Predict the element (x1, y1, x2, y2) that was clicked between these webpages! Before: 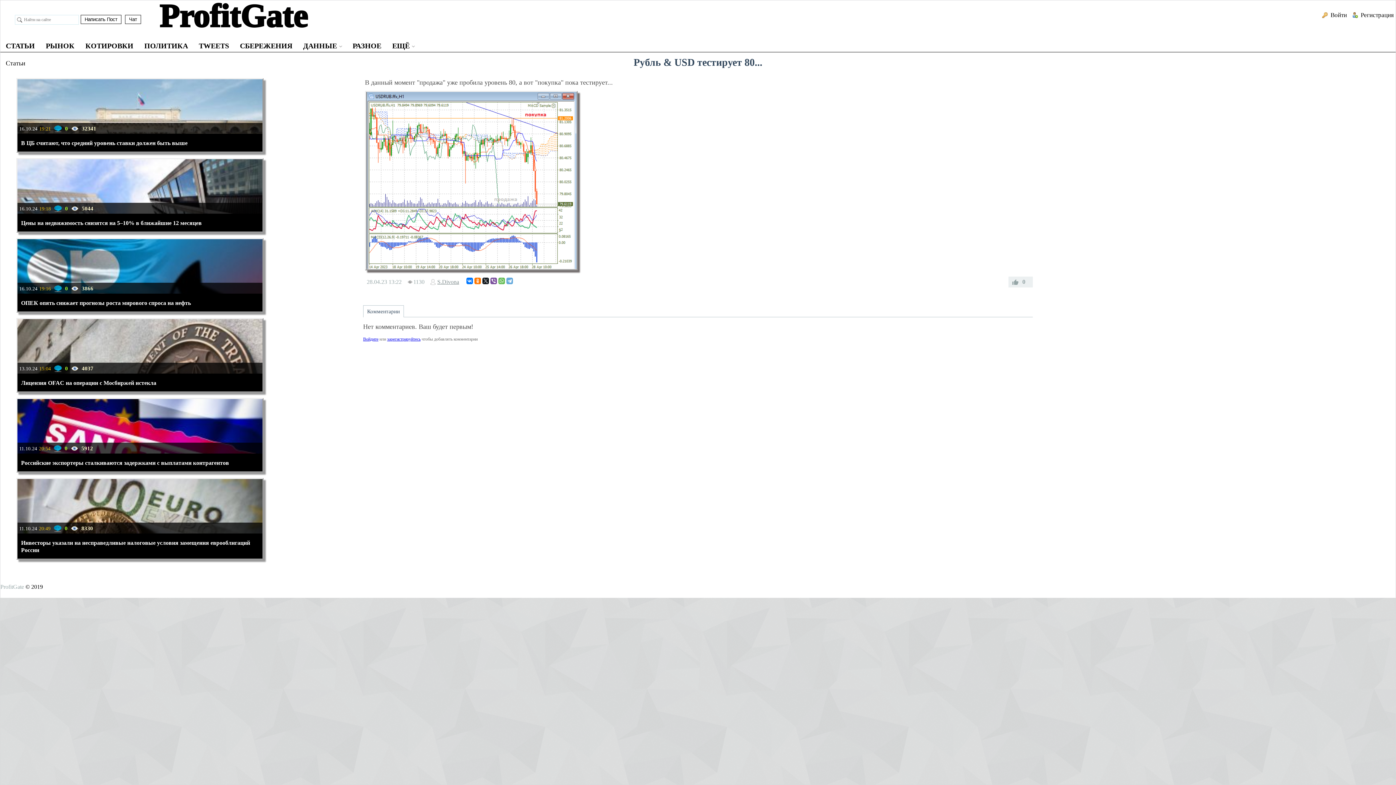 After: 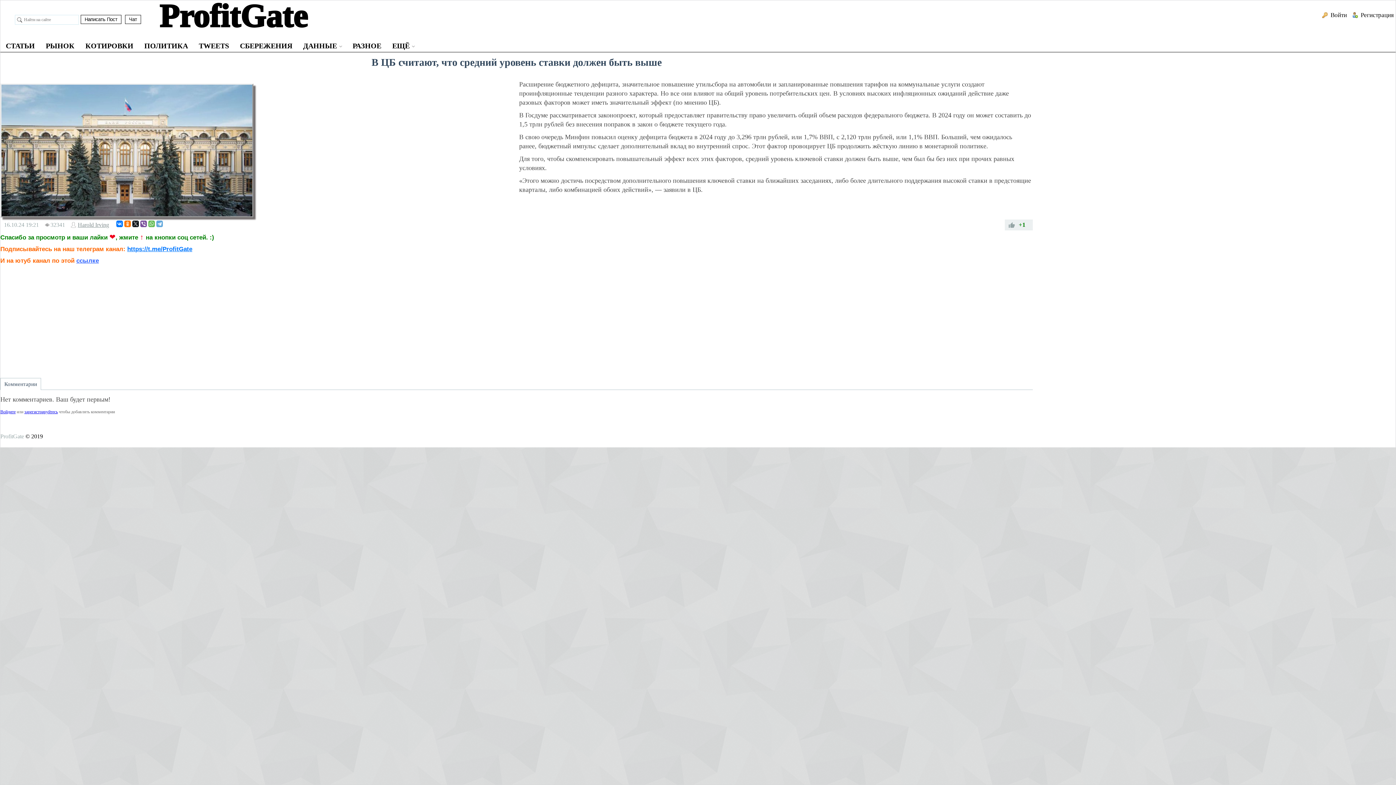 Action: label: 0 bbox: (65, 125, 68, 131)